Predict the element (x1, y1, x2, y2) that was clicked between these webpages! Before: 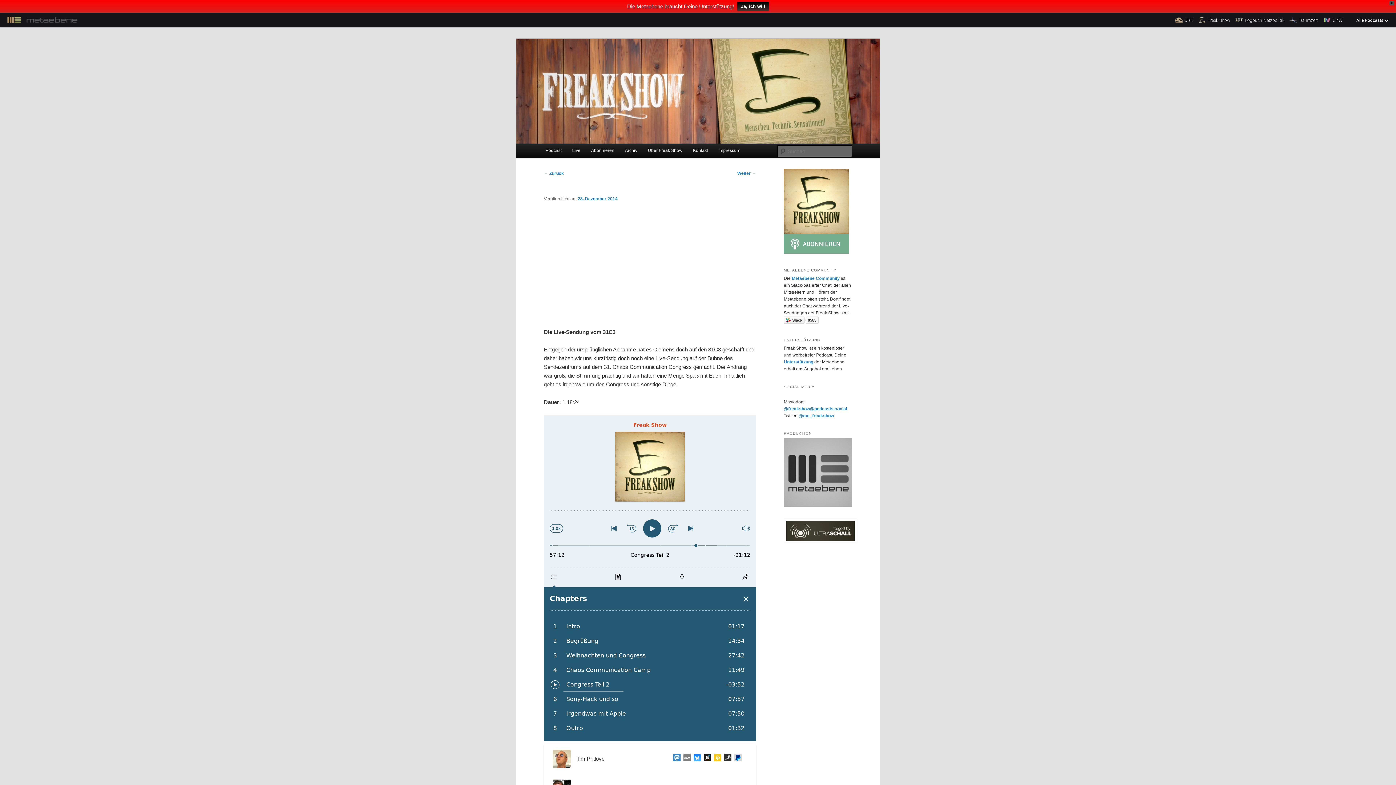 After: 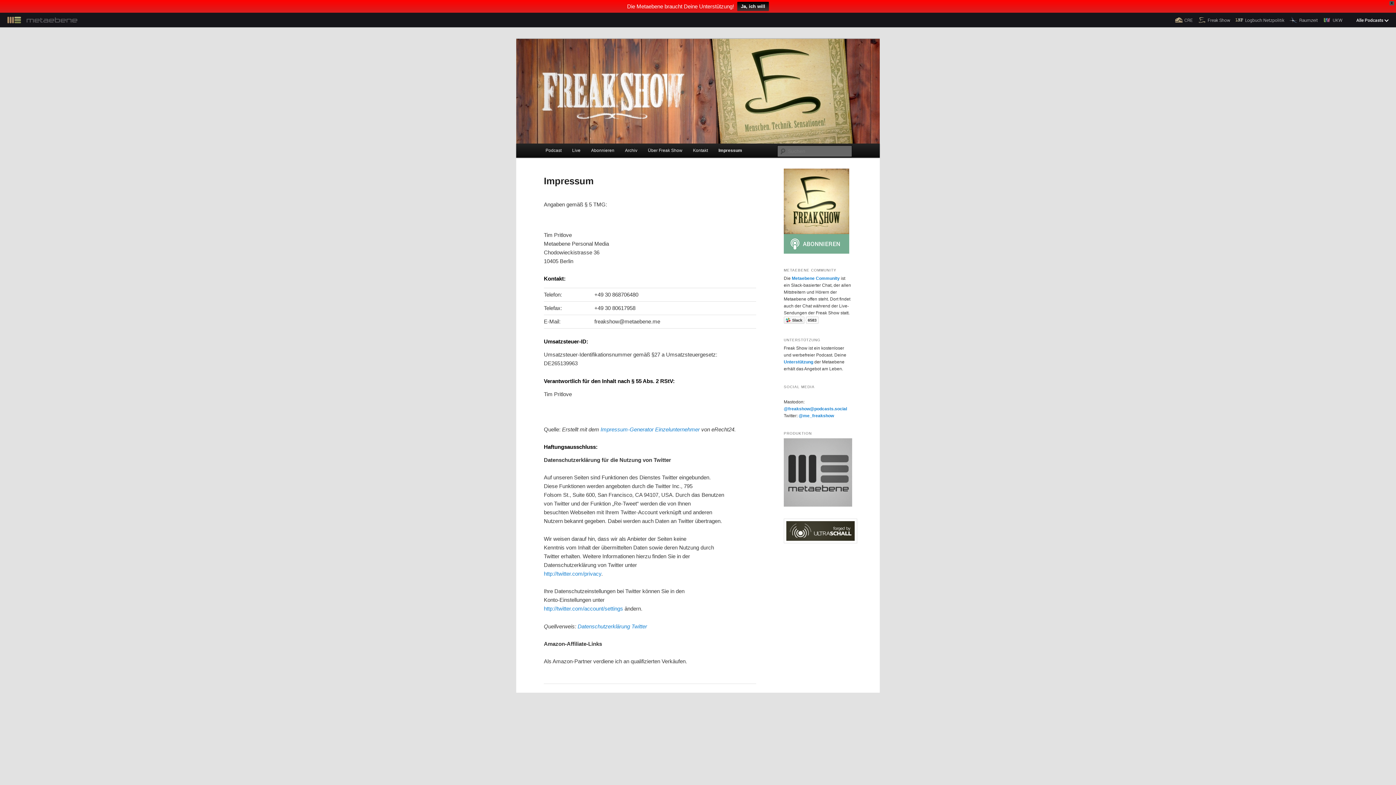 Action: label: Impressum bbox: (713, 130, 745, 145)